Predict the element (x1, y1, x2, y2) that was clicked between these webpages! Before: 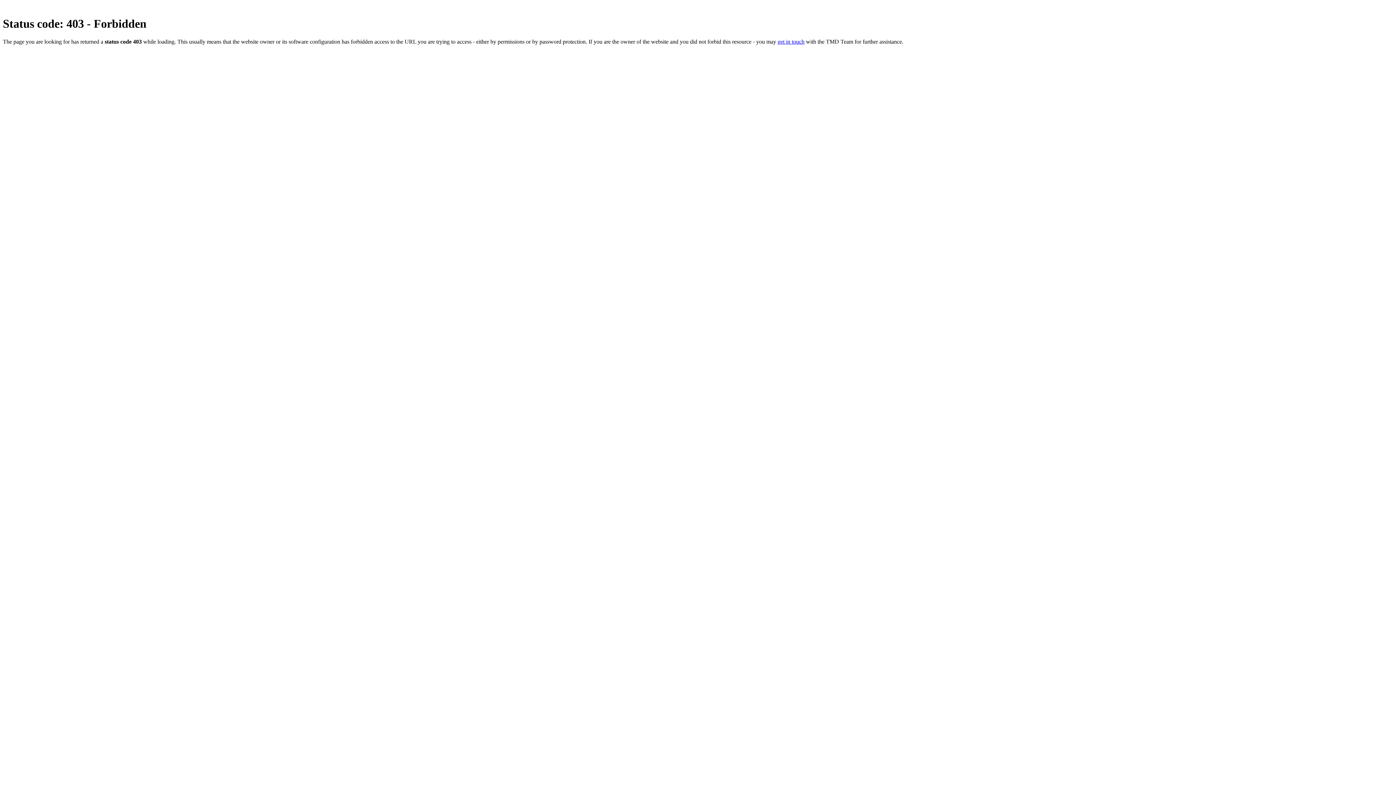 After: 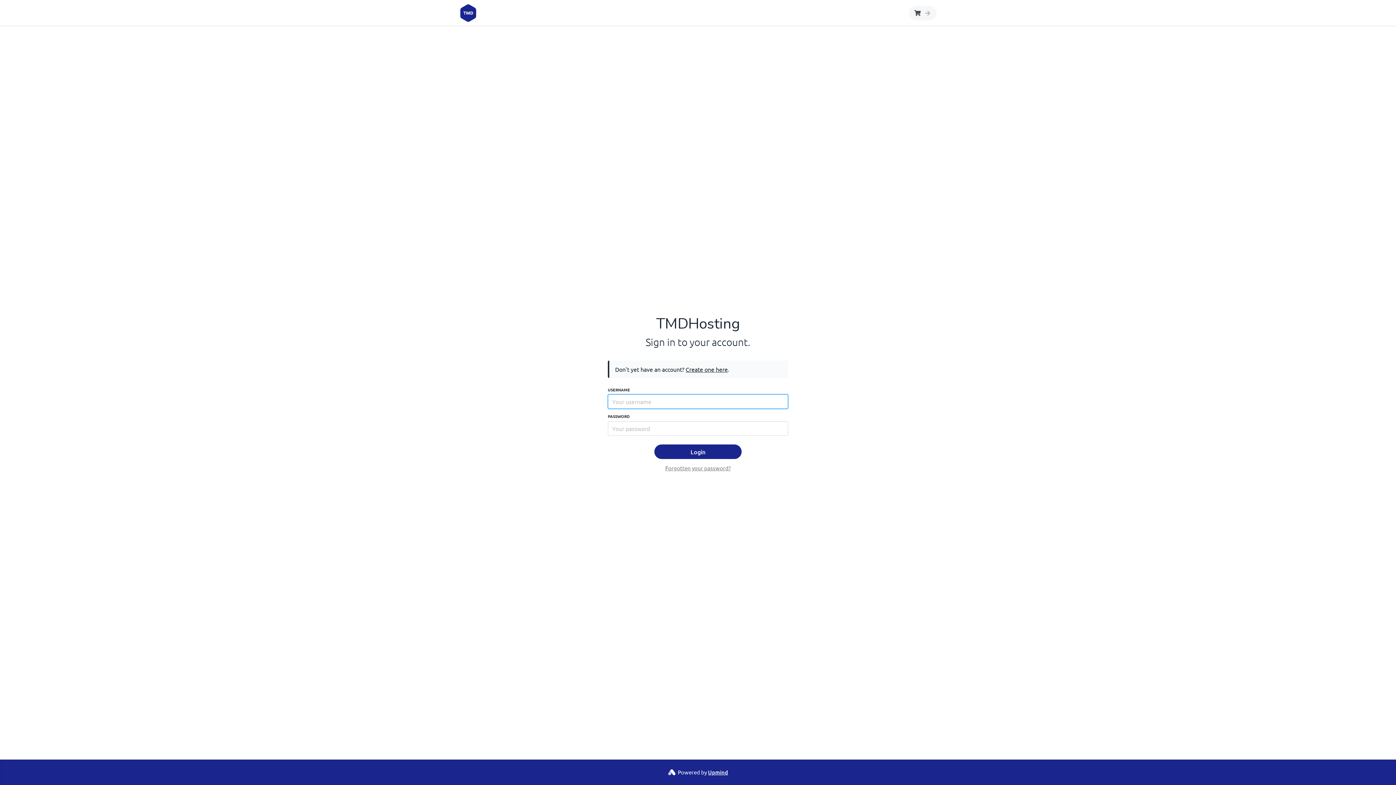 Action: bbox: (777, 38, 804, 44) label: get in touch